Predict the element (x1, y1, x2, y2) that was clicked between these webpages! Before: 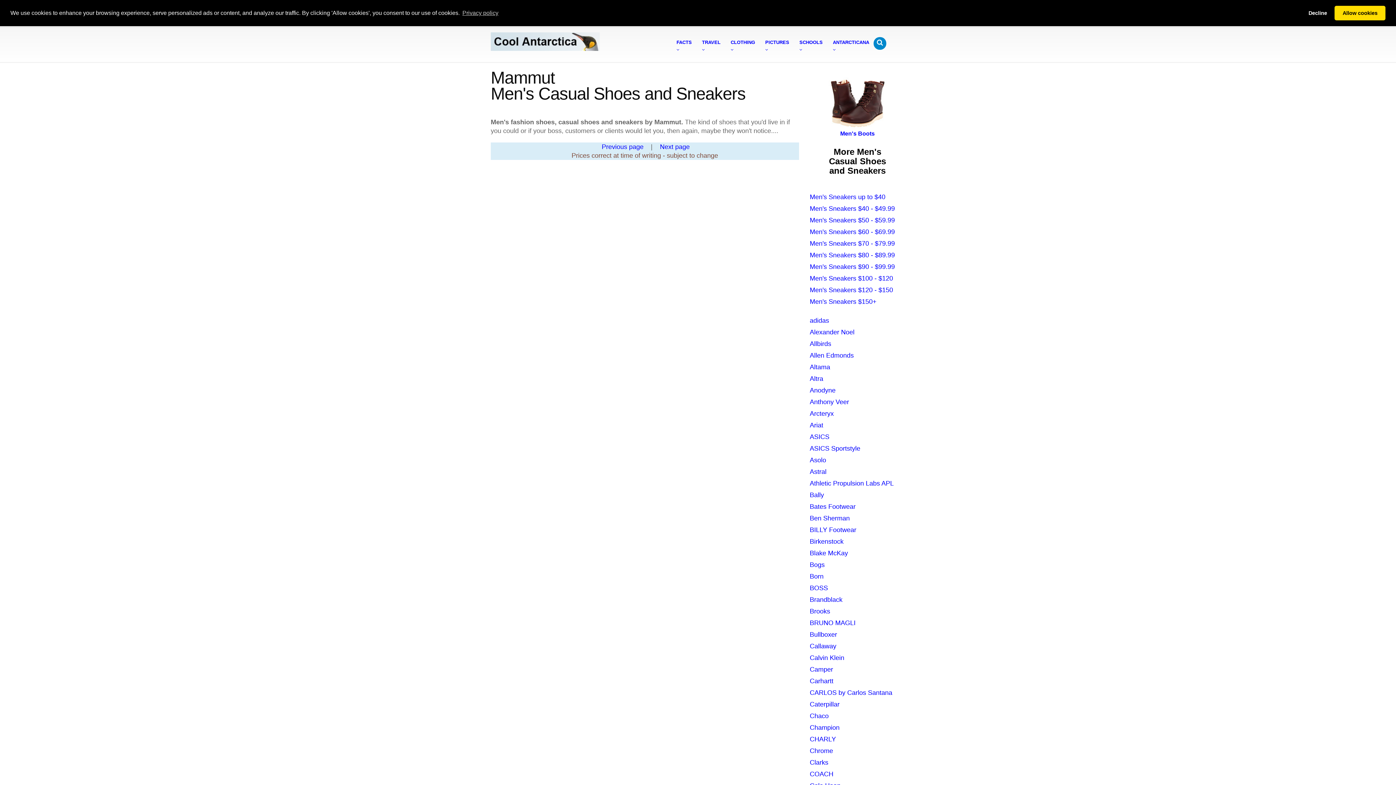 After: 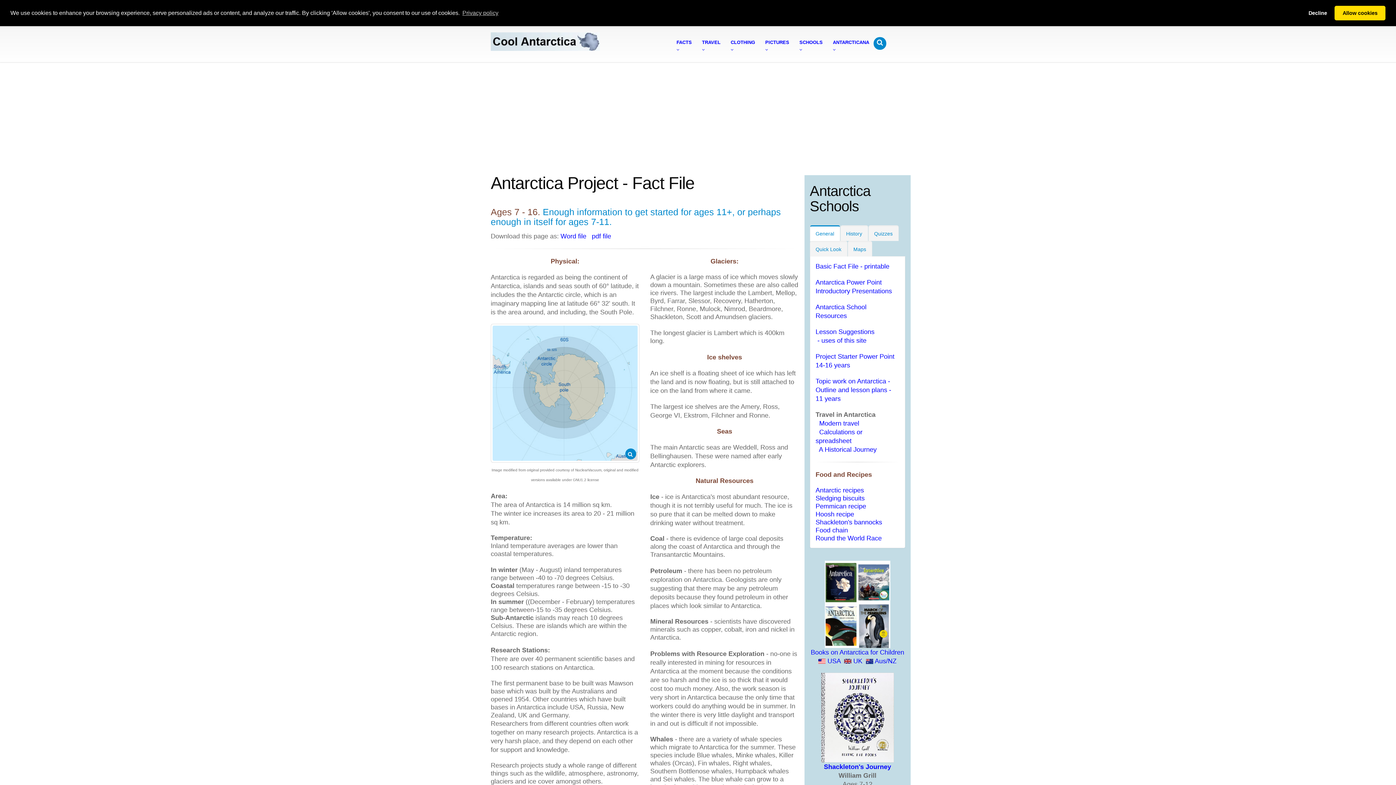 Action: bbox: (794, 35, 827, 56) label: SCHOOLS
